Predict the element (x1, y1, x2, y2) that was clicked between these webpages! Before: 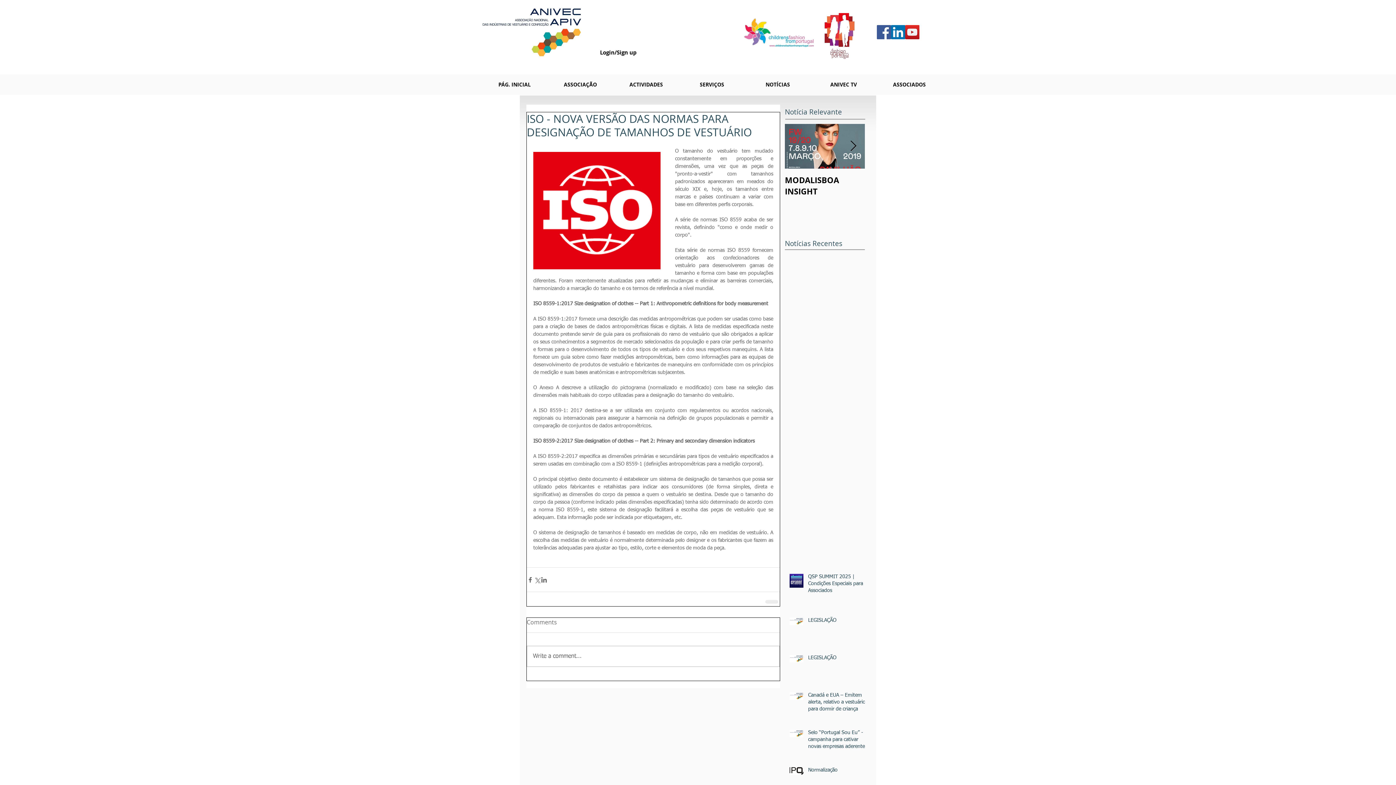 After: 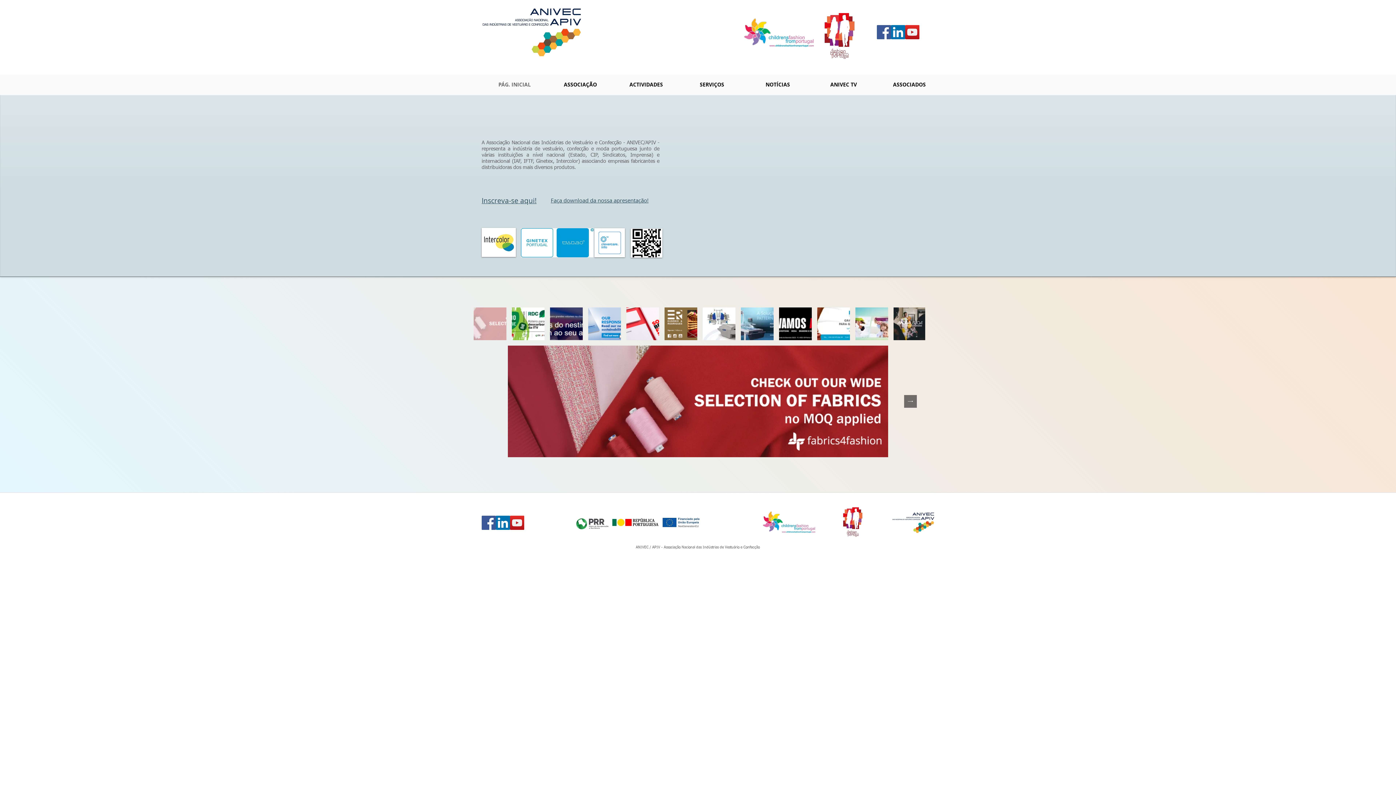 Action: label: PÁG. INICIAL bbox: (481, 75, 547, 93)